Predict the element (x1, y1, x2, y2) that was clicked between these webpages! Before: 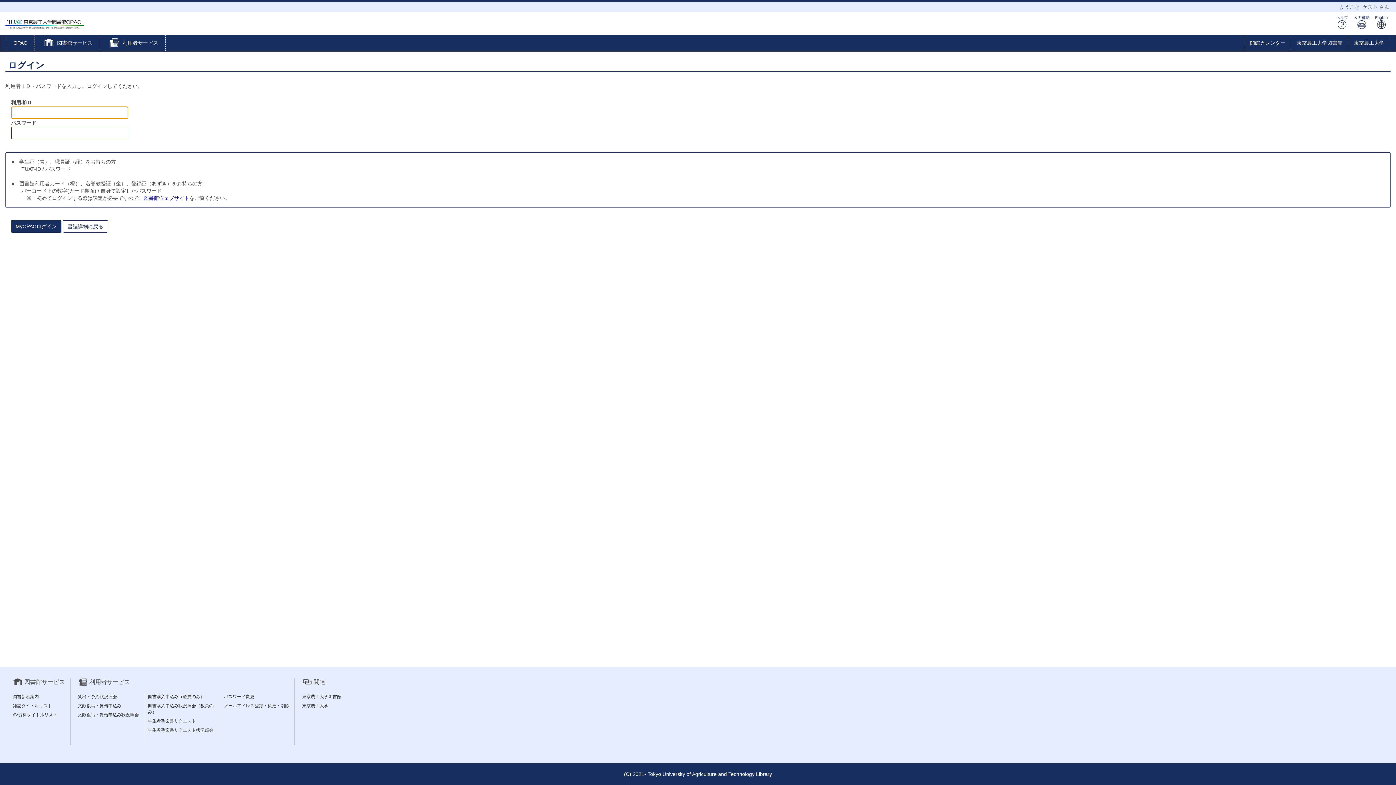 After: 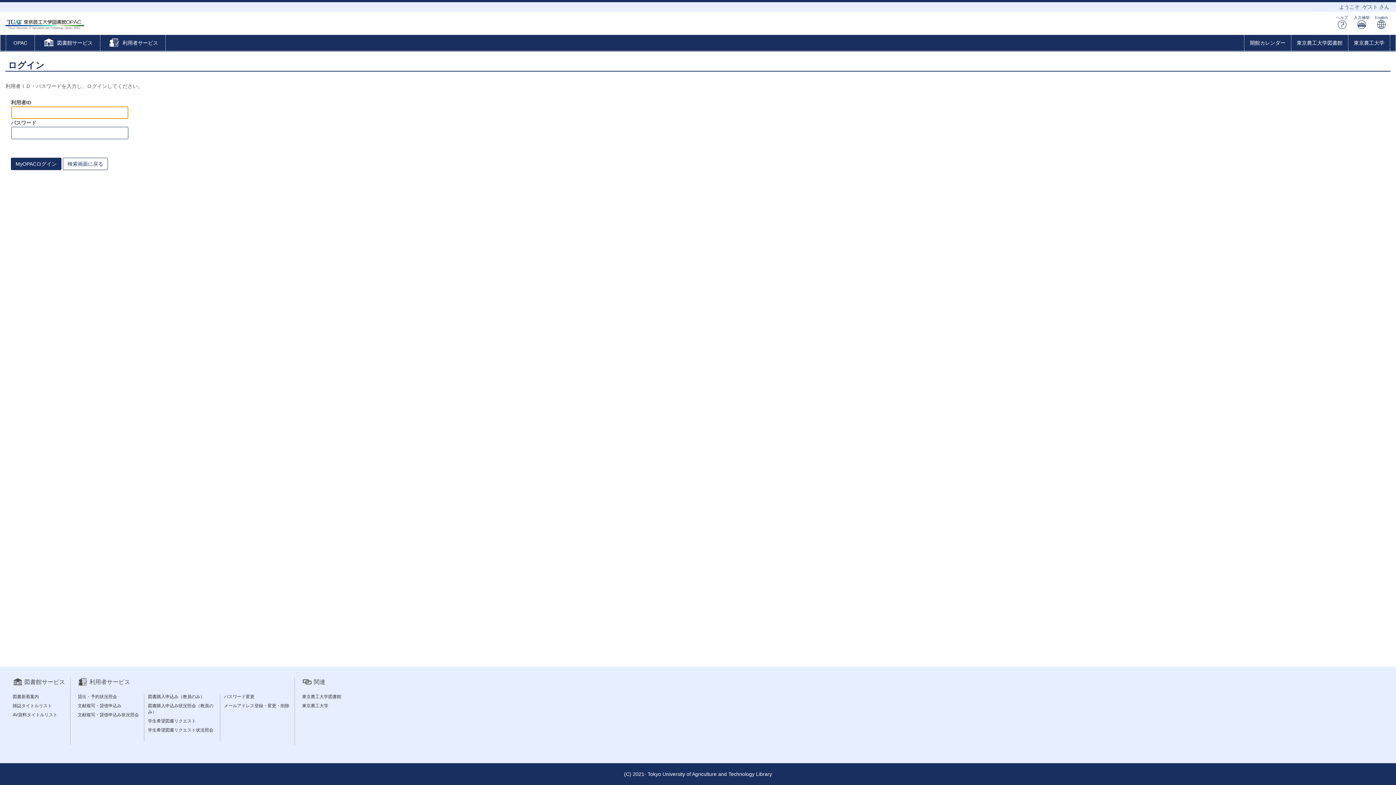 Action: label: パスワード変更 bbox: (224, 694, 254, 699)